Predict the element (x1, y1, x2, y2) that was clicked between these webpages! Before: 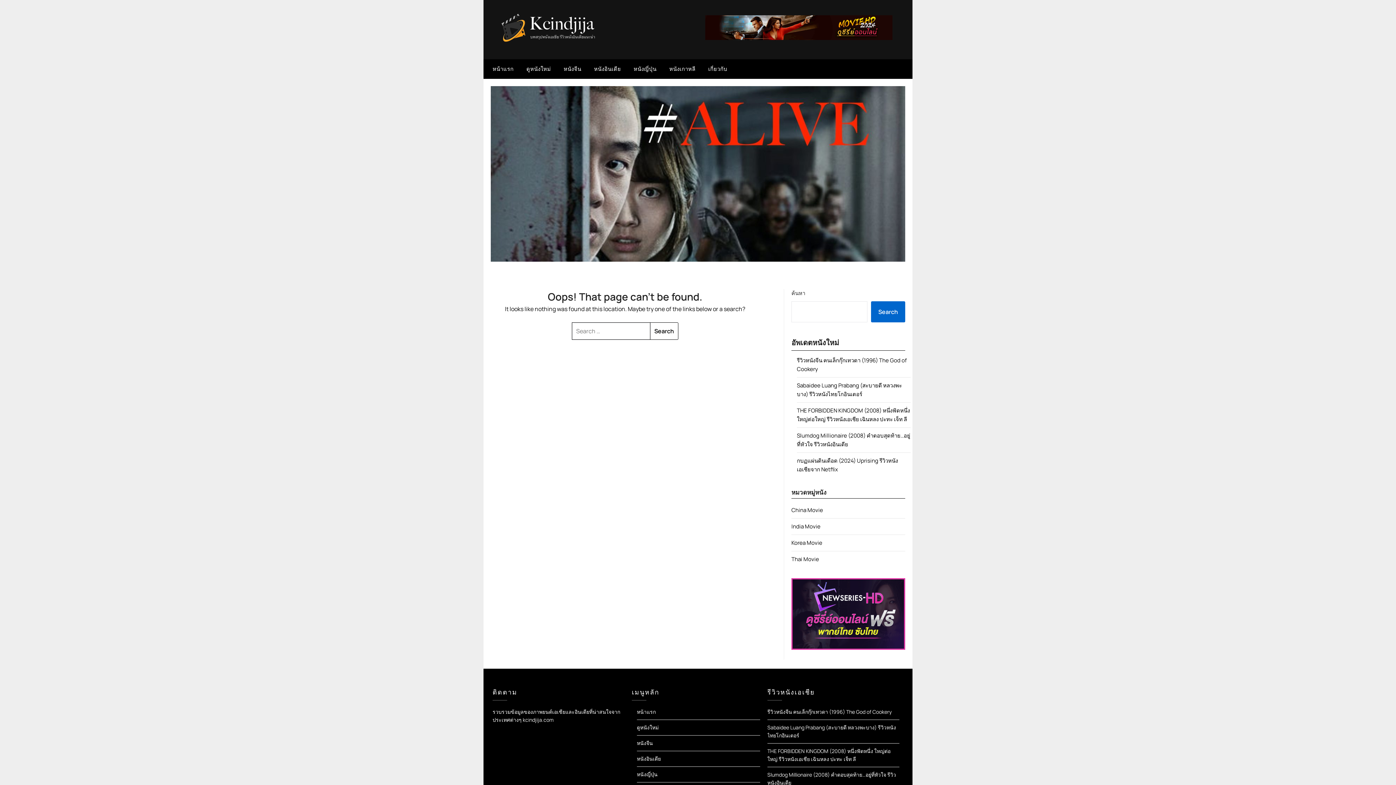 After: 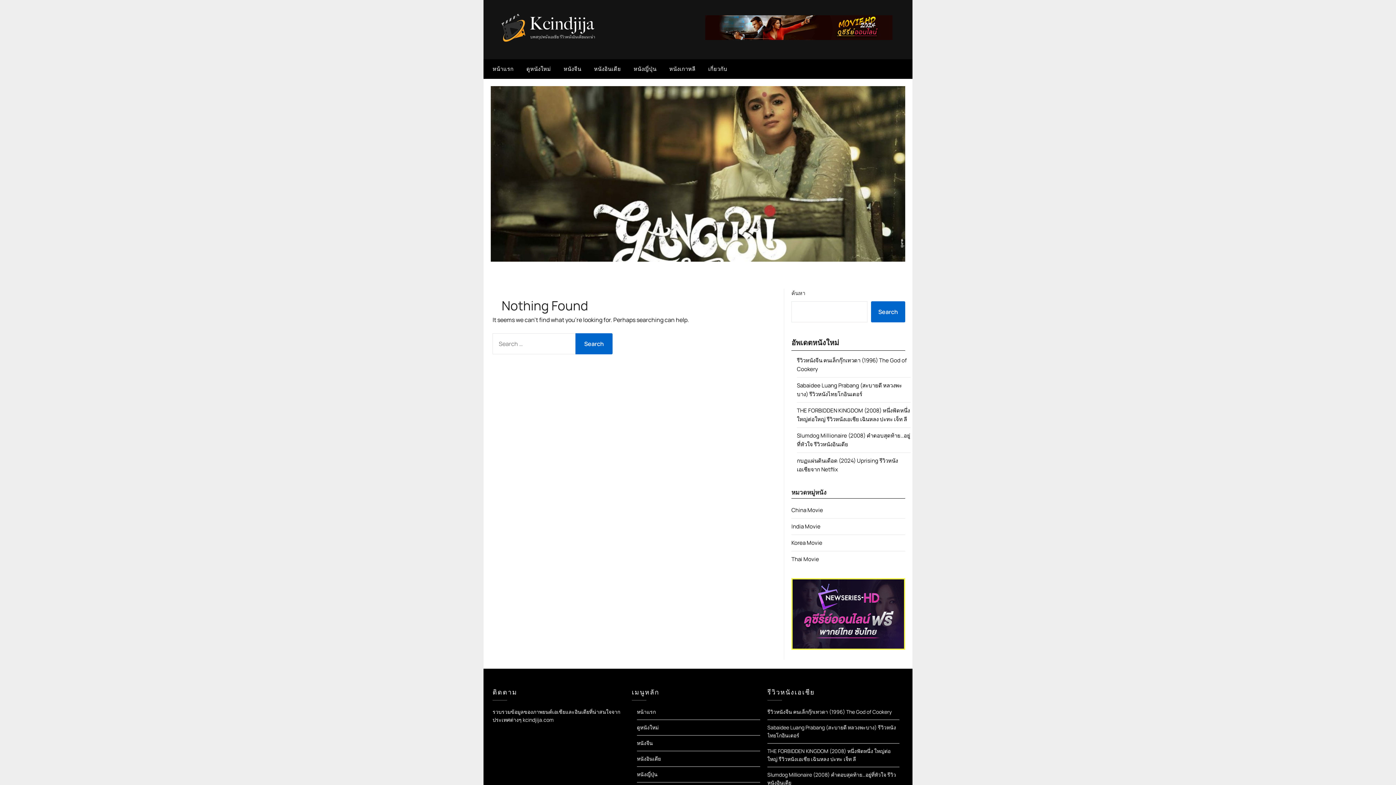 Action: label: หนังญี่ปุ่น bbox: (637, 771, 657, 778)